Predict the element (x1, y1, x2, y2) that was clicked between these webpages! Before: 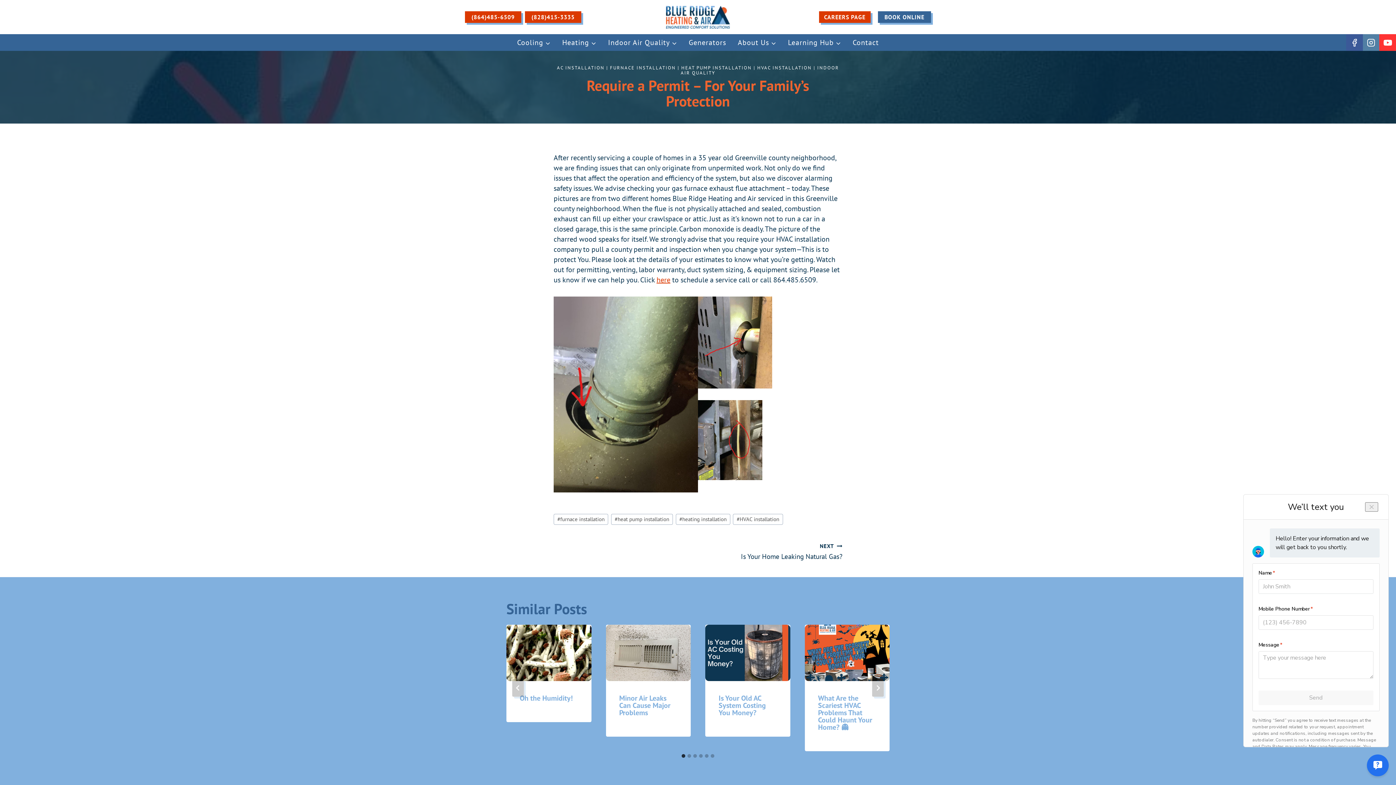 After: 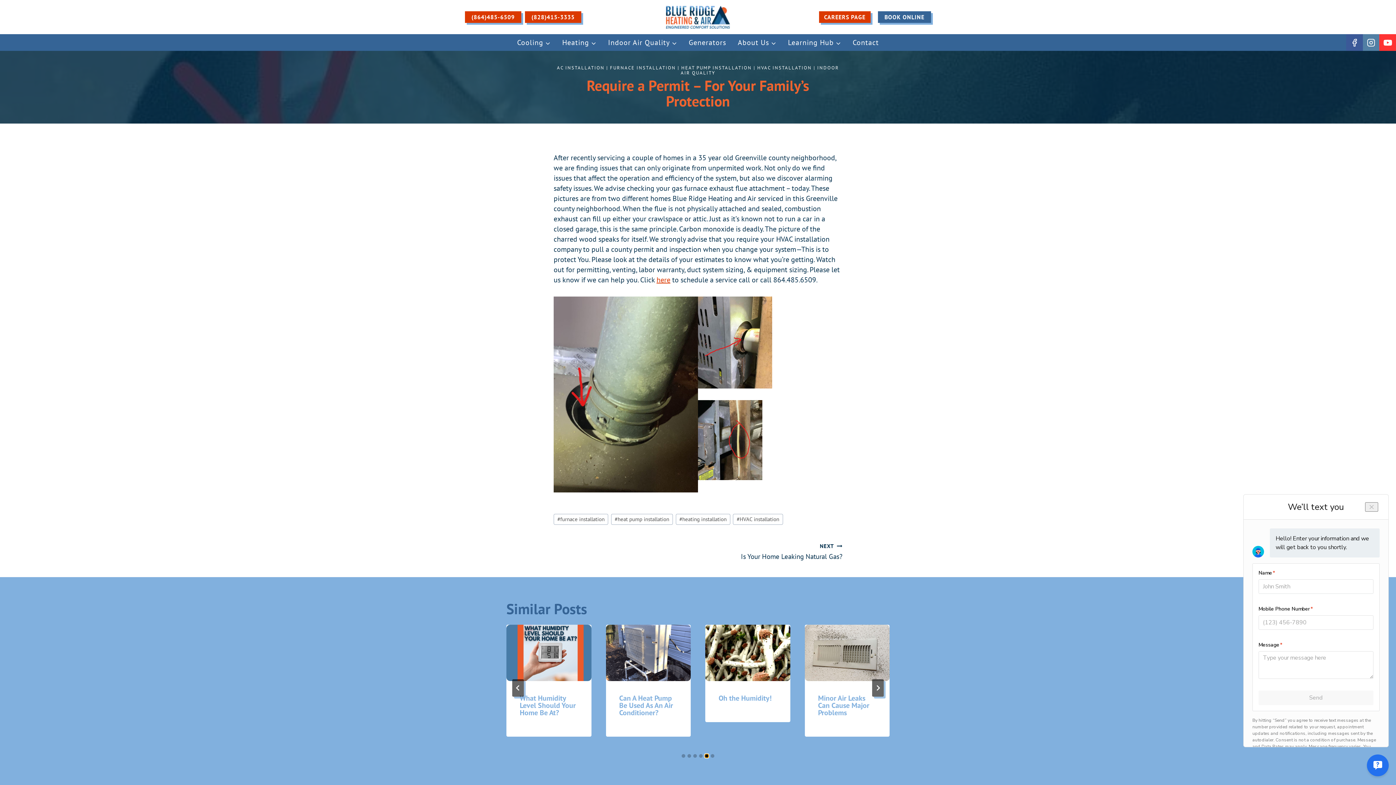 Action: bbox: (705, 754, 708, 758) label: Go to slide 5